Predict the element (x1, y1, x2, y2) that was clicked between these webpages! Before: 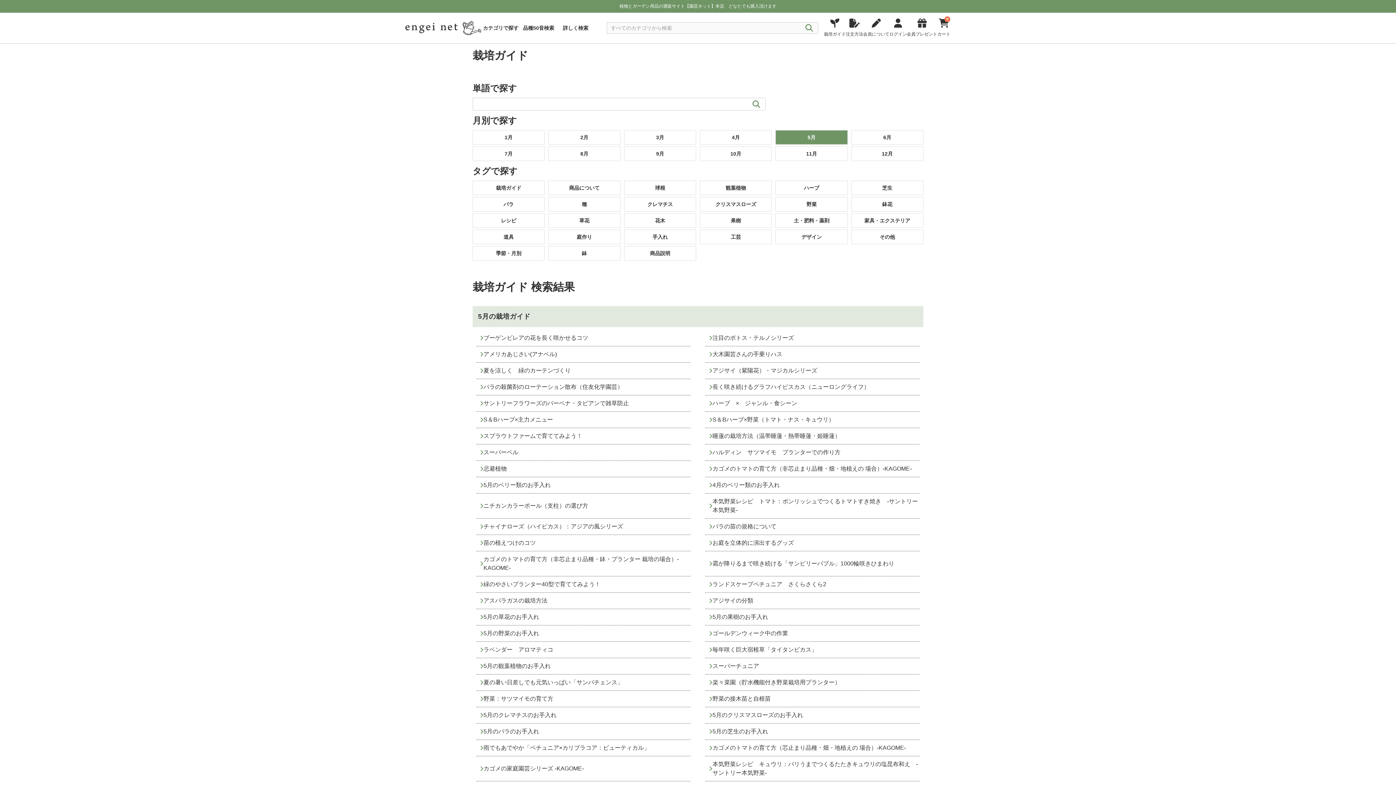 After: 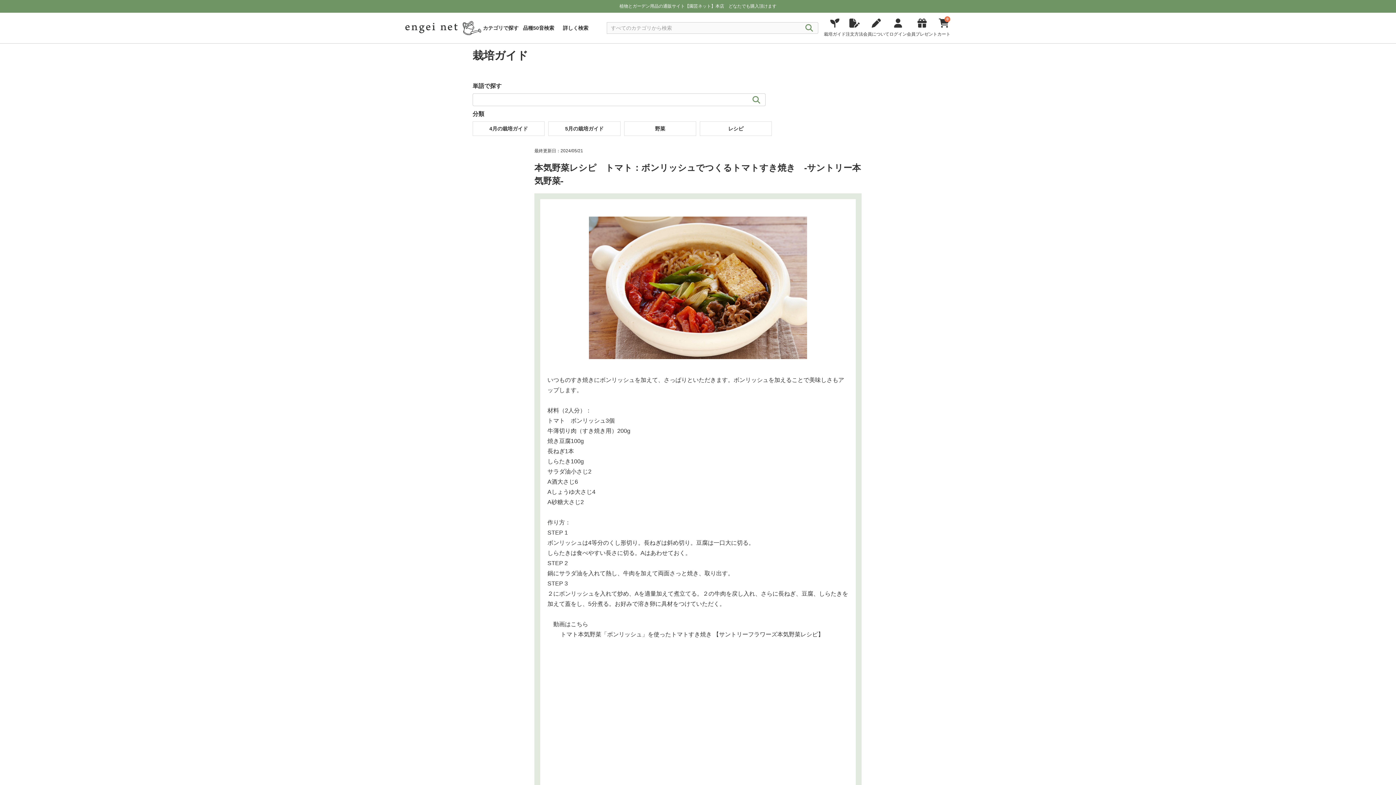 Action: bbox: (705, 497, 920, 514) label: 本気野菜レシピ　トマト：ボンリッシュでつくるトマトすき焼き　-サントリー本気野菜-